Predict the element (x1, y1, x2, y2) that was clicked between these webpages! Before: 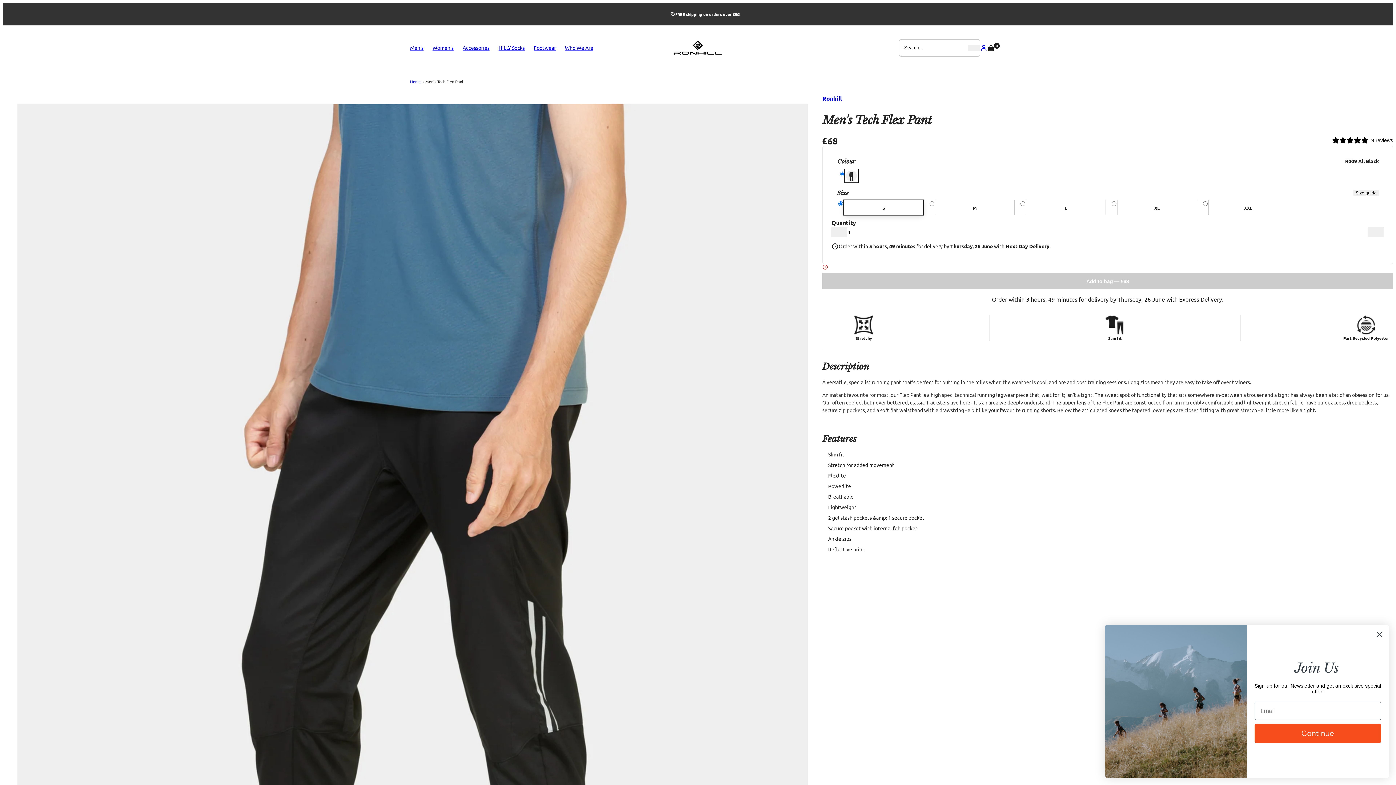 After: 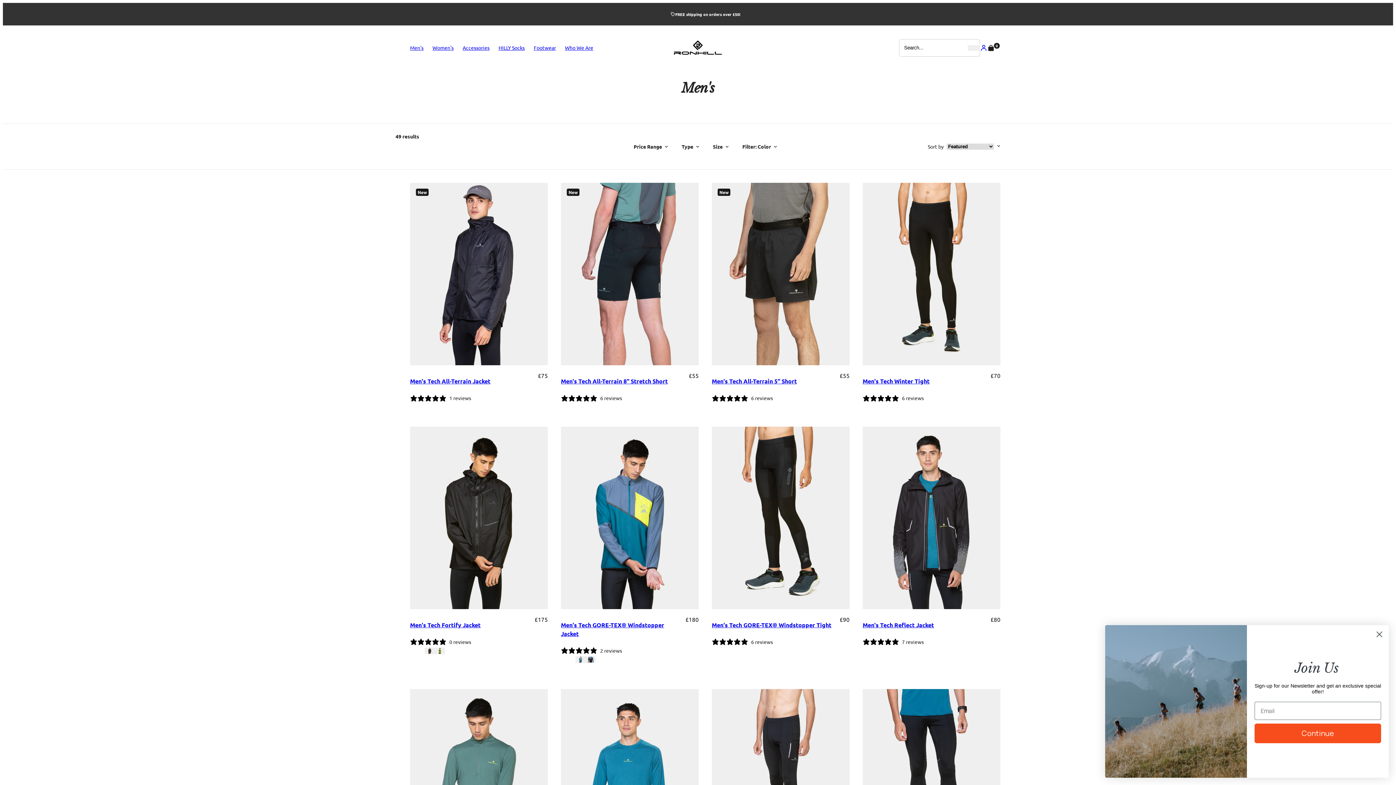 Action: label: Men's bbox: (410, 31, 423, 64)